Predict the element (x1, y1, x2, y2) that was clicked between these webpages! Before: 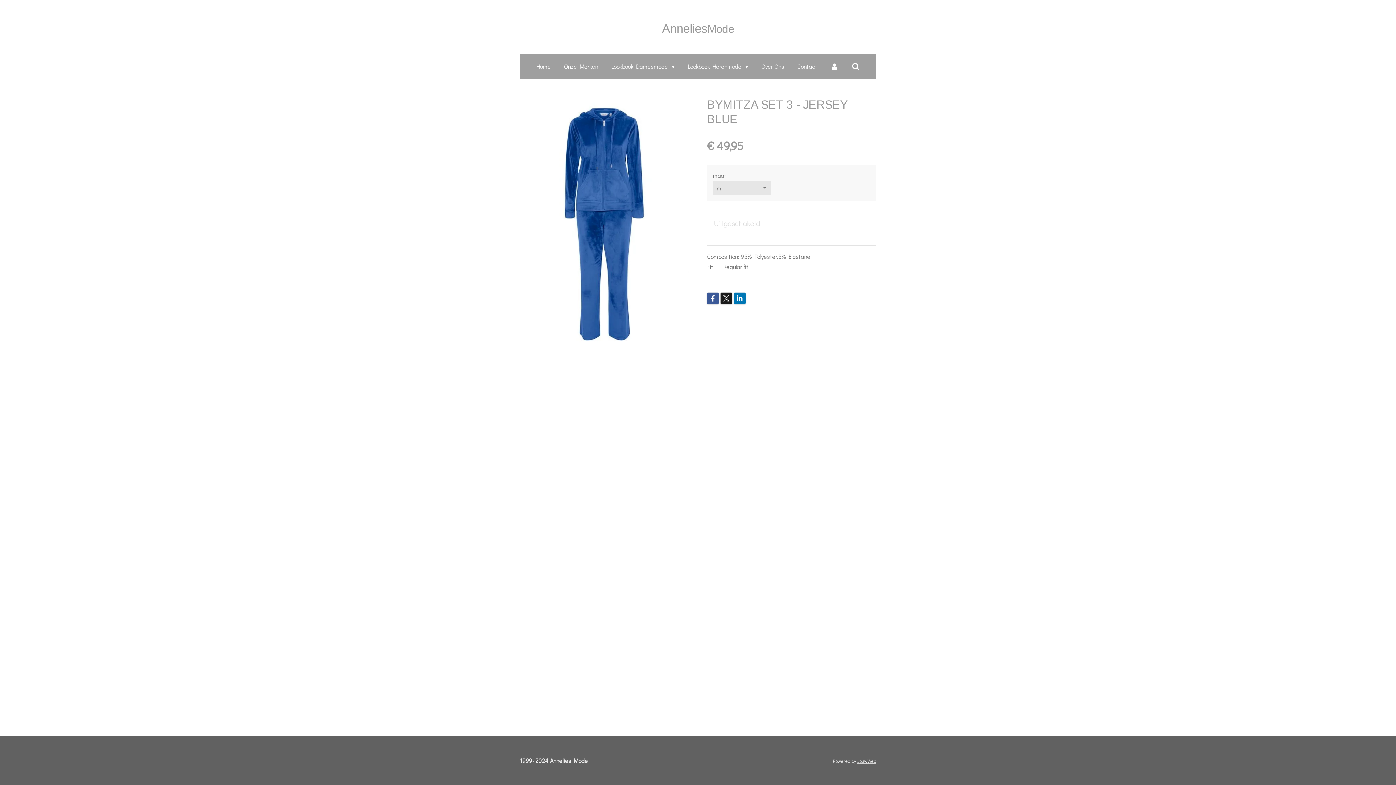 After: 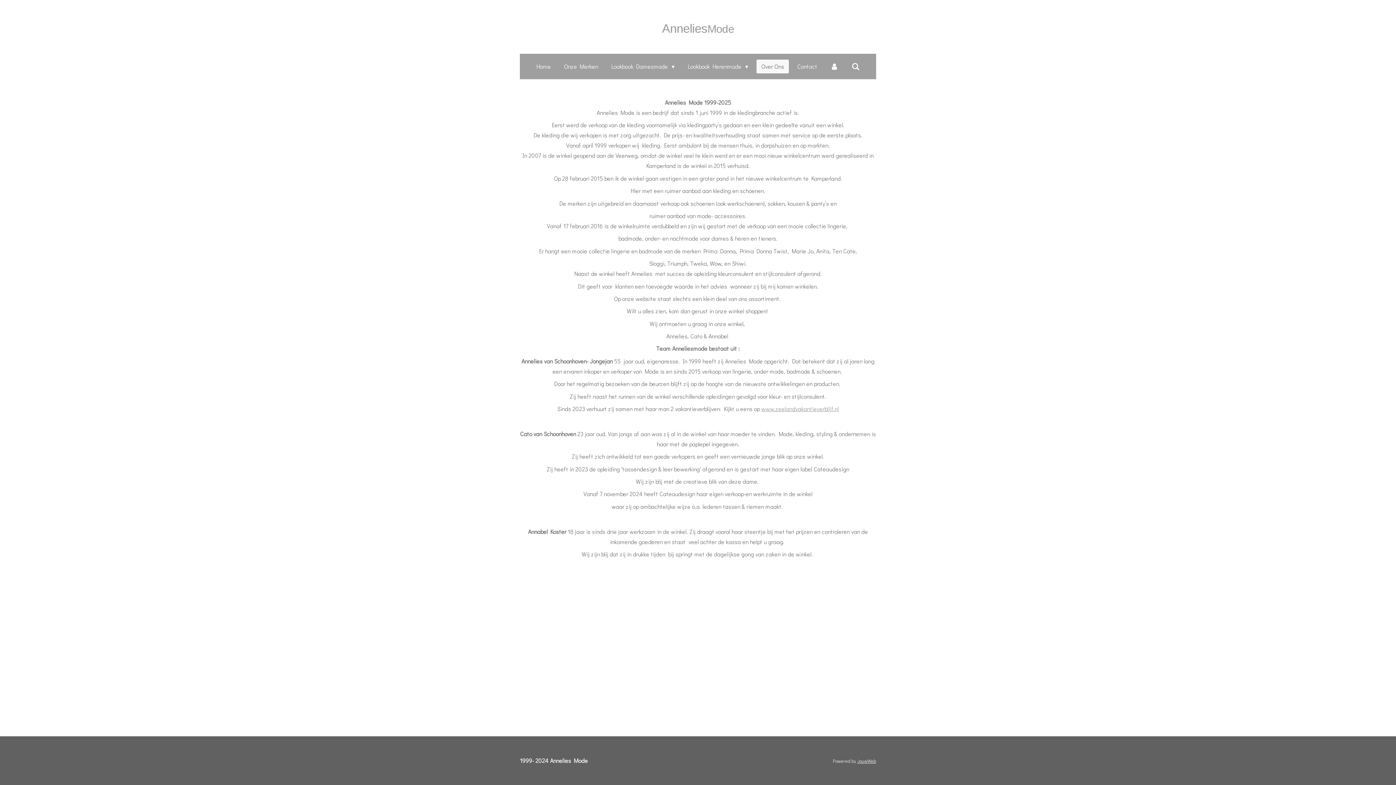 Action: bbox: (756, 59, 789, 73) label: Over Ons